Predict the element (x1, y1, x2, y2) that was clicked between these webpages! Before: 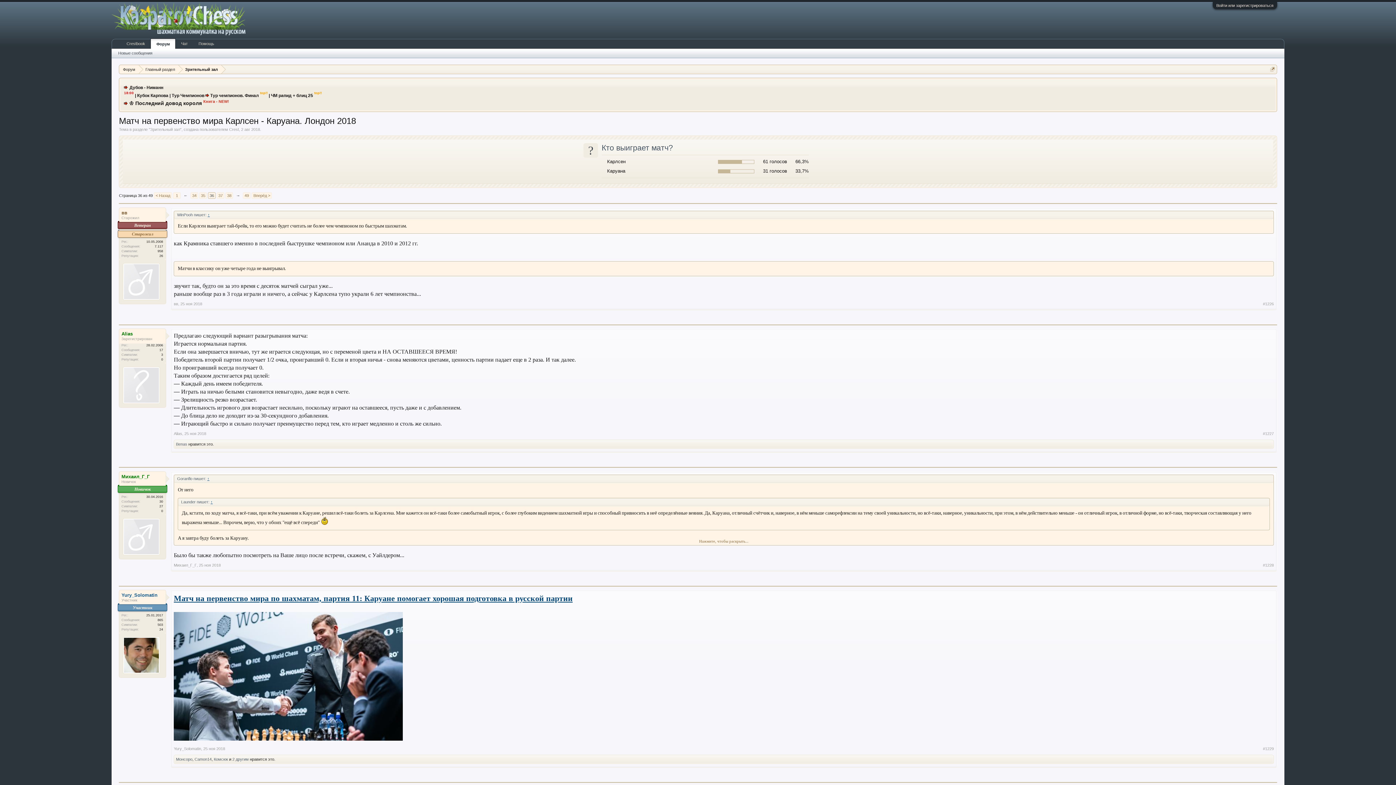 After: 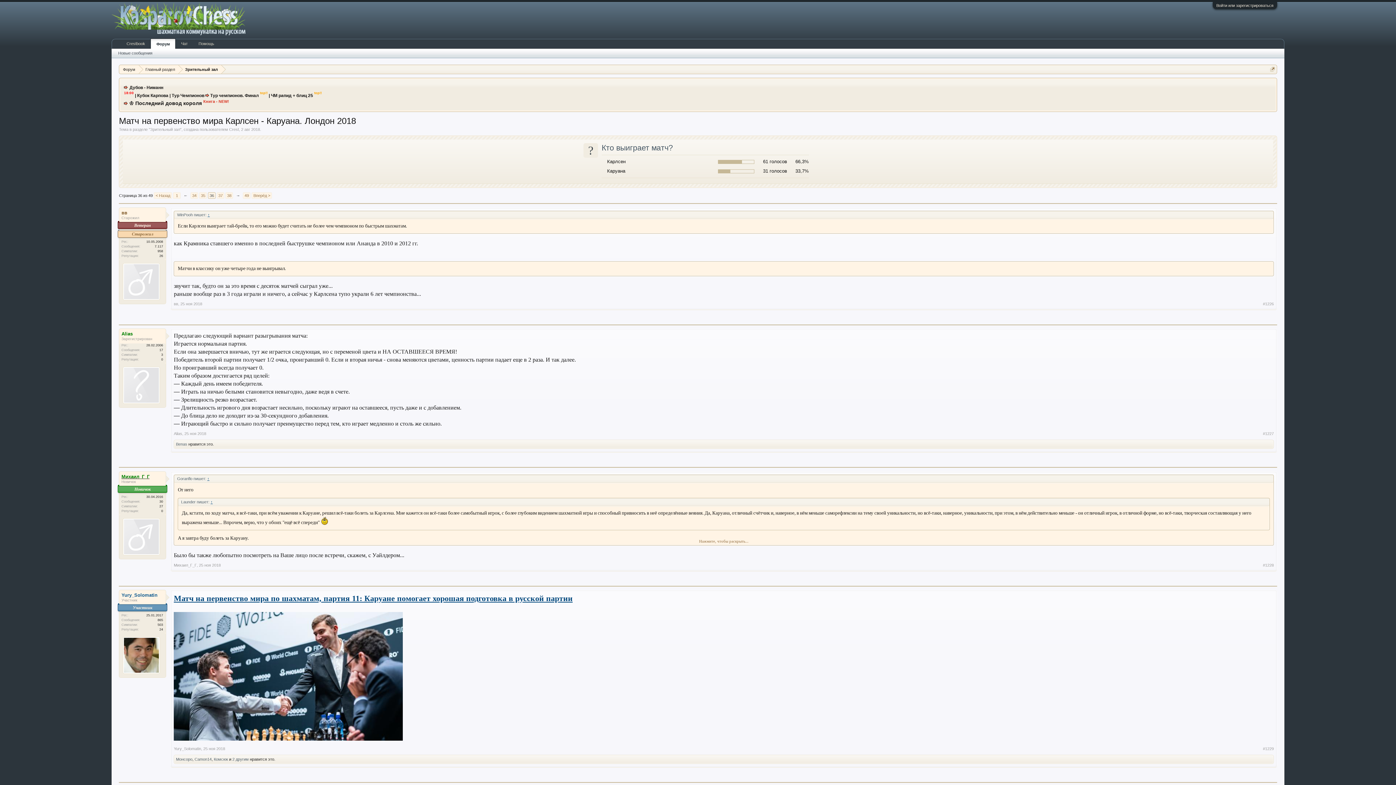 Action: label: Михаил_Г_Г bbox: (121, 474, 163, 479)